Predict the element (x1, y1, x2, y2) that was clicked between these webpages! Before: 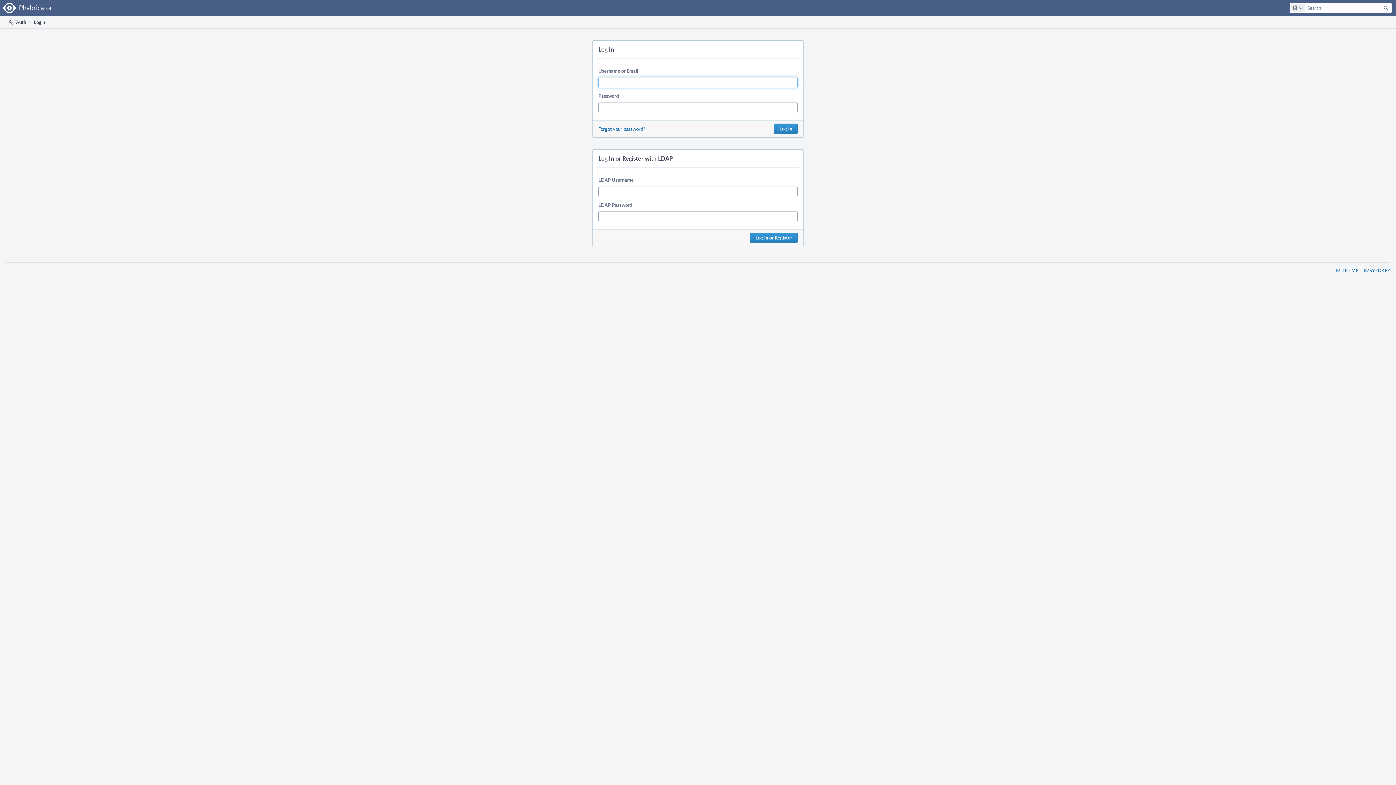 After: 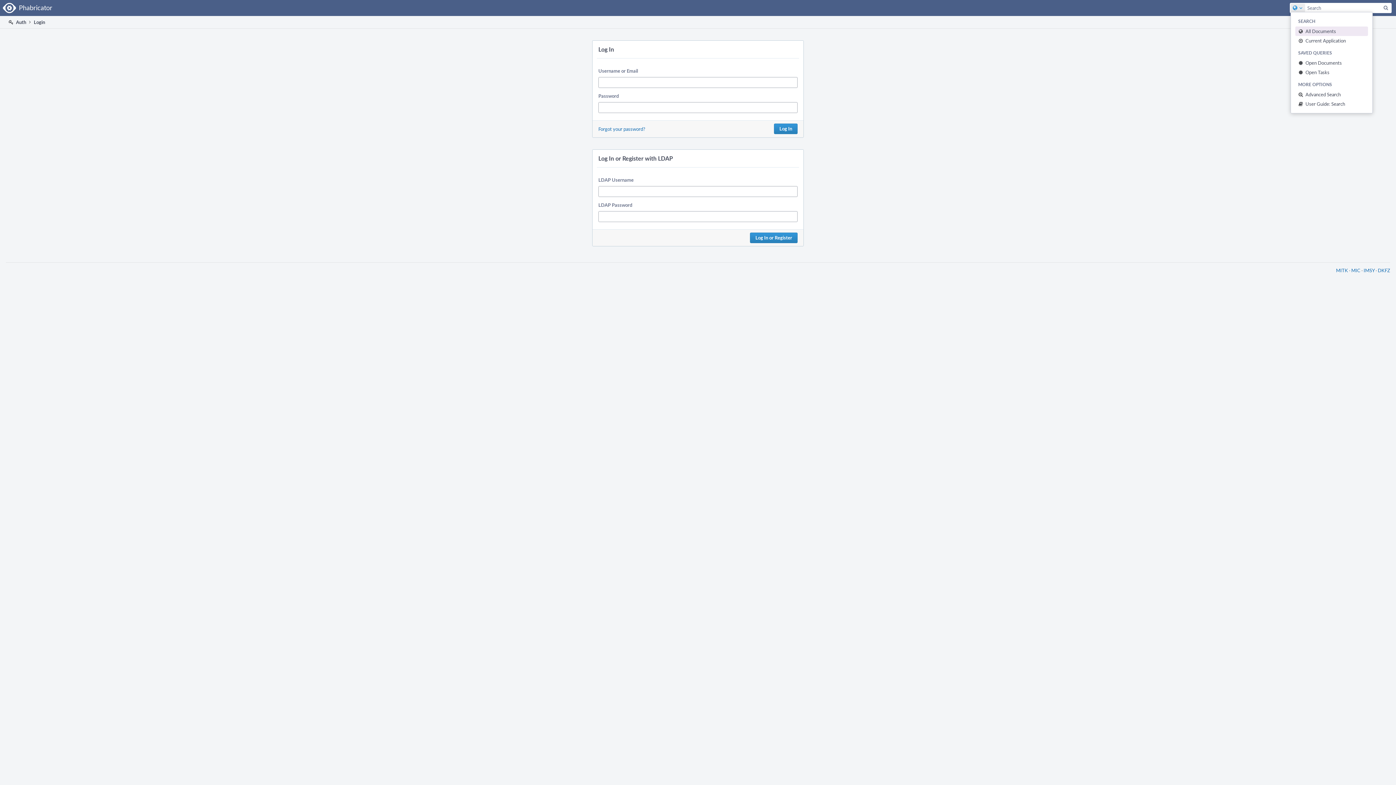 Action: label: Configure Global Search bbox: (1290, 3, 1305, 12)